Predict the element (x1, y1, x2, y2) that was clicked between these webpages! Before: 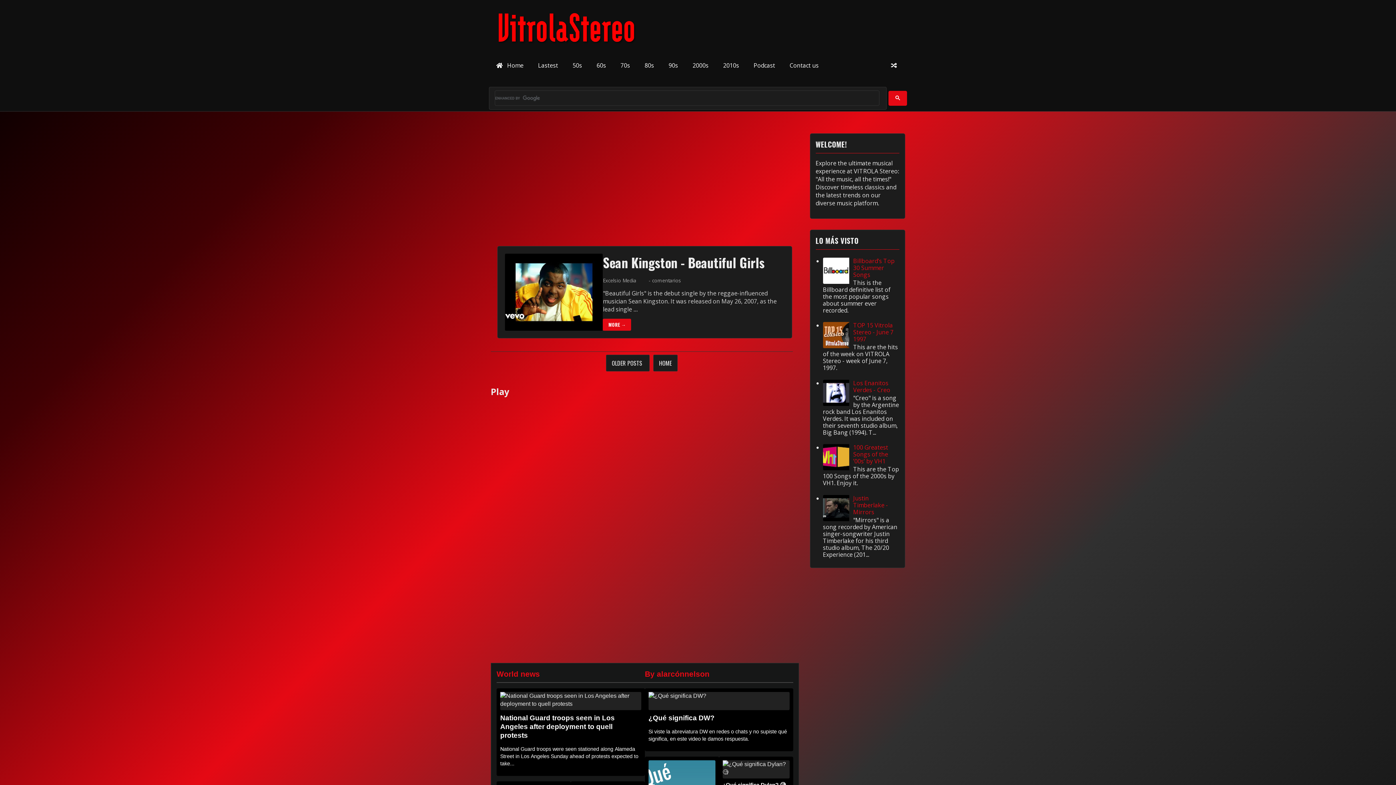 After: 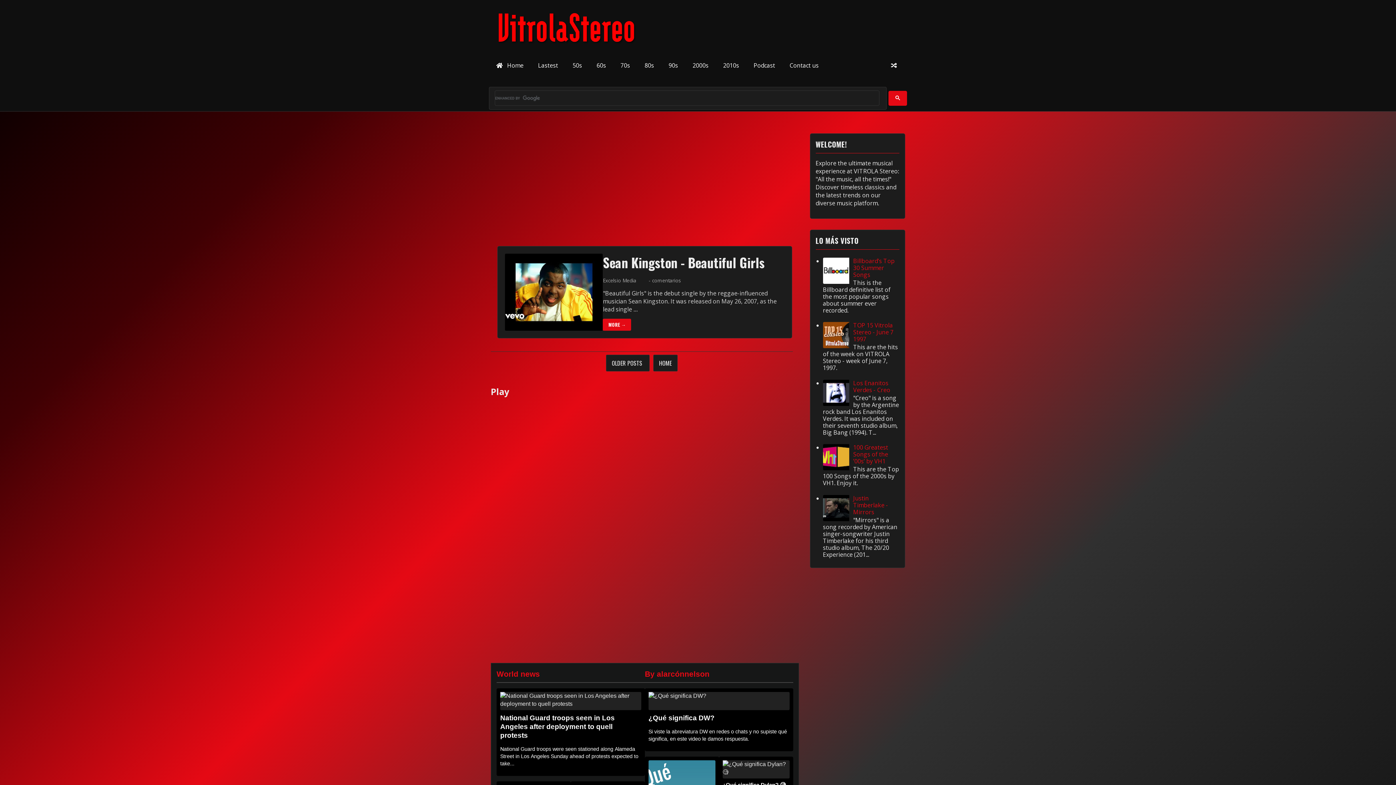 Action: bbox: (603, 277, 643, 284) label: Excelsio Media 